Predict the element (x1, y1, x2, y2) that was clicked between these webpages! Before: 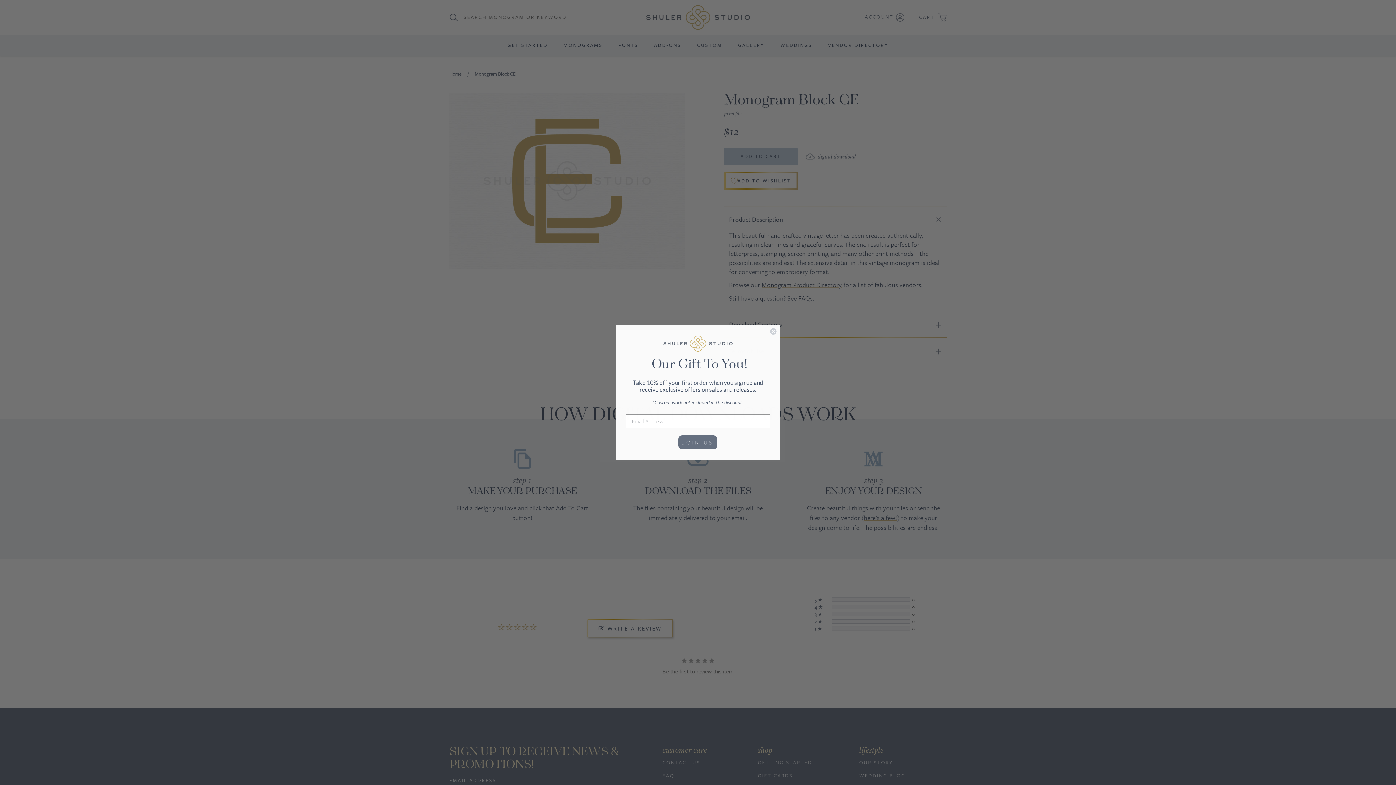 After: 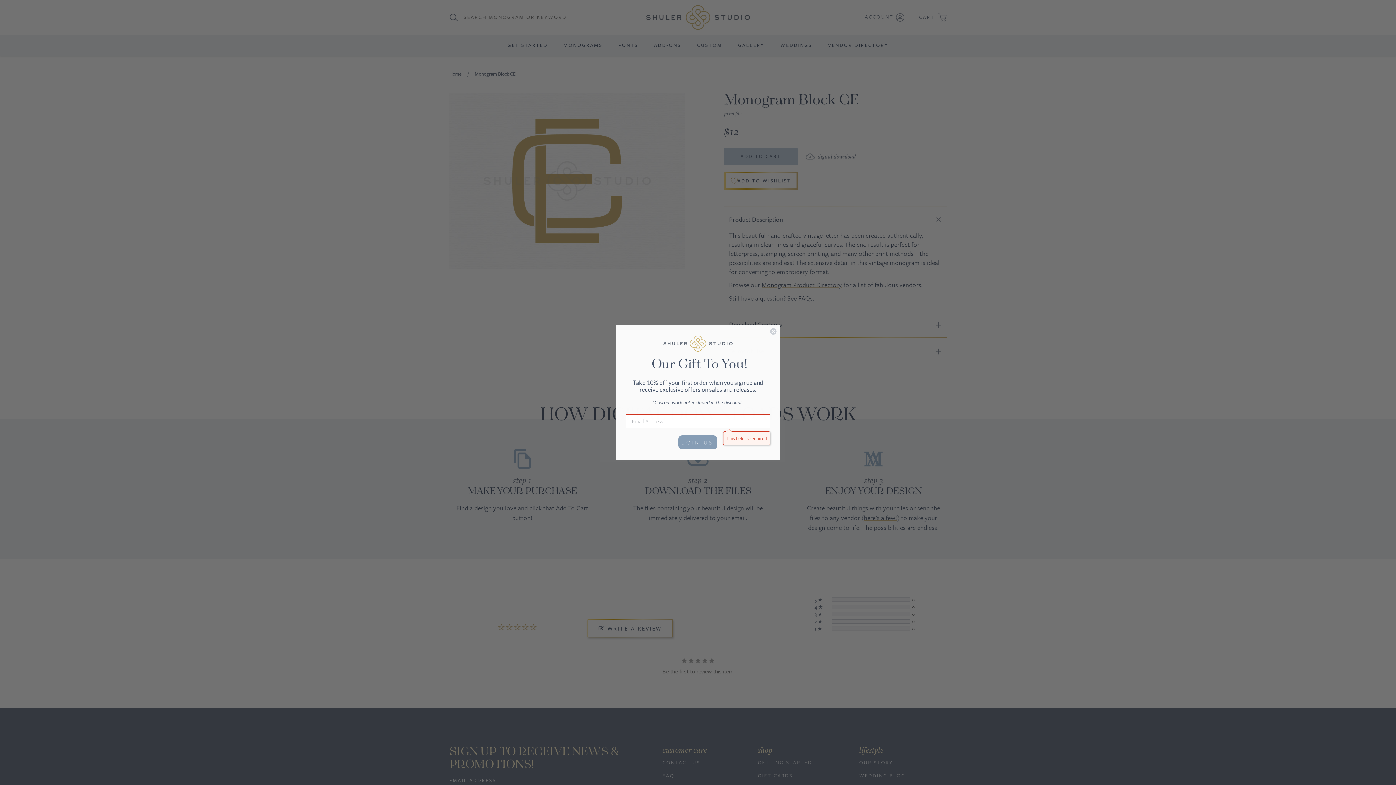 Action: bbox: (678, 436, 717, 450) label: JOIN US